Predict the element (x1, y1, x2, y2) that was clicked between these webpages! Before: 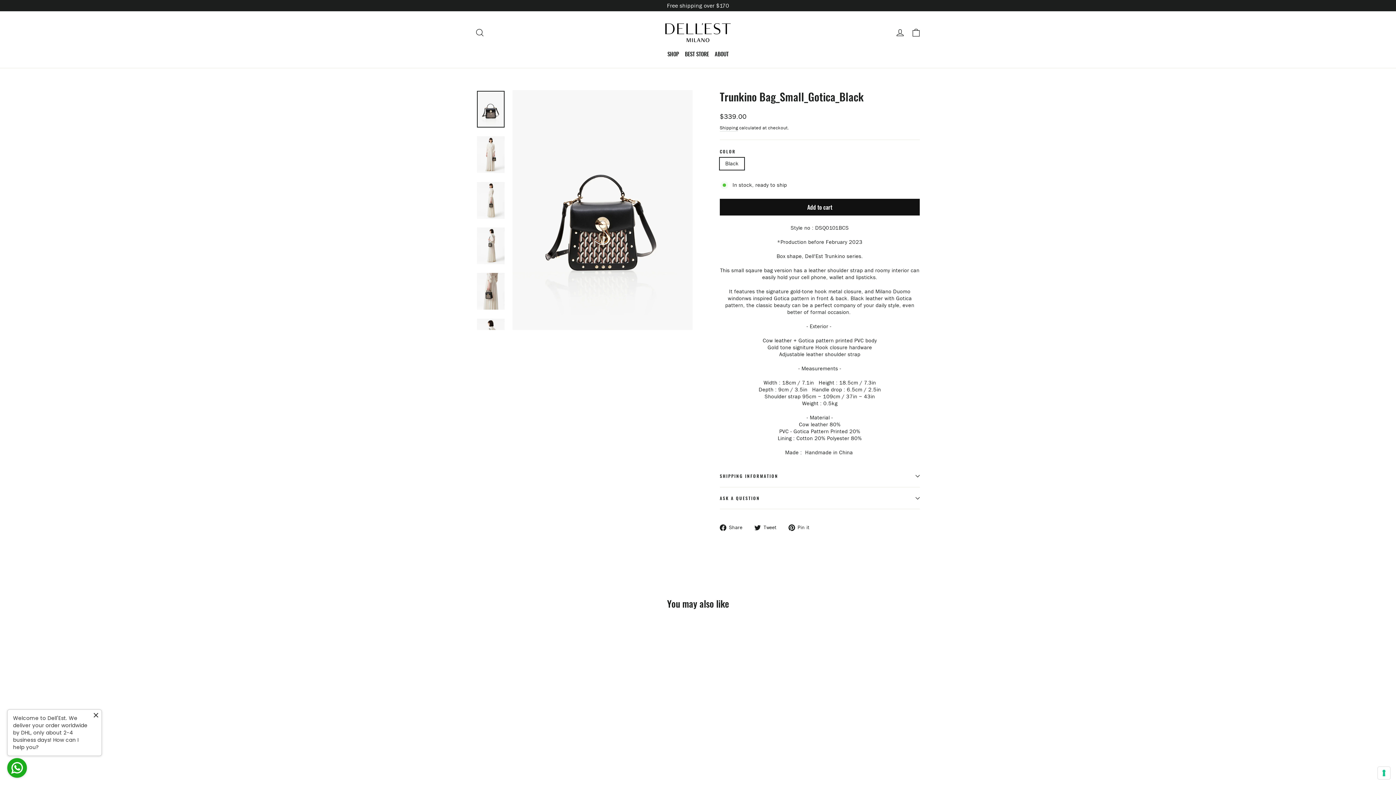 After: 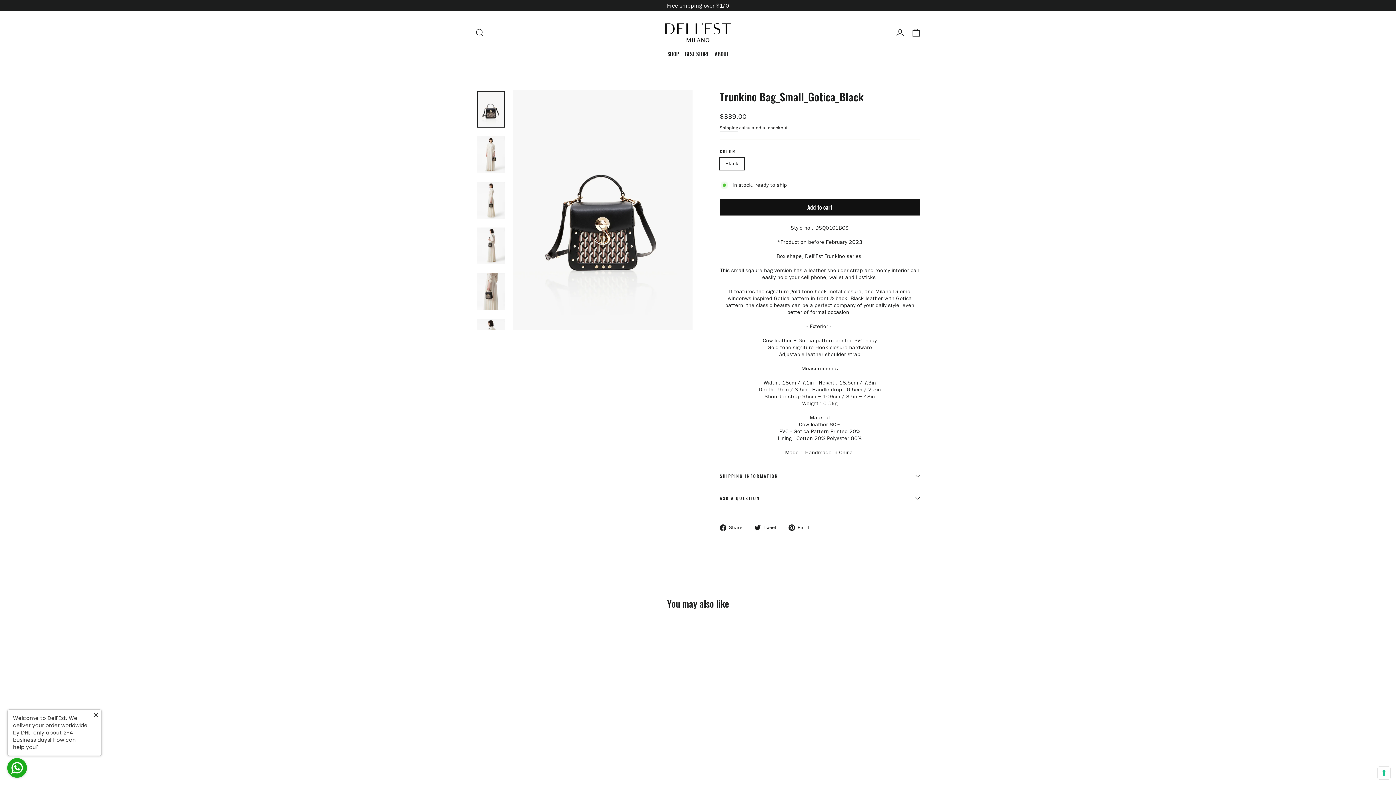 Action: bbox: (476, 627, 541, 743) label: Trunkino Bag_Small_Gotica_Black
$339.00